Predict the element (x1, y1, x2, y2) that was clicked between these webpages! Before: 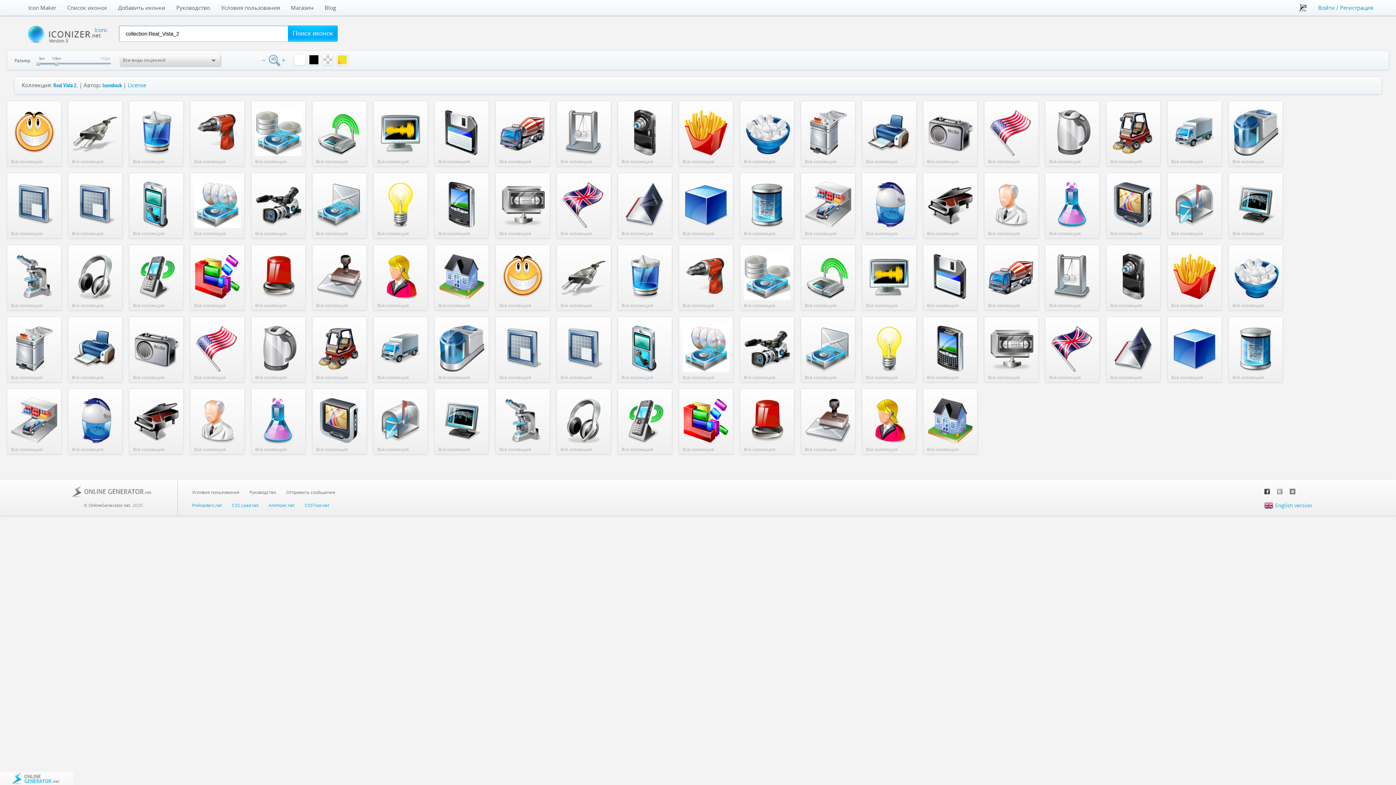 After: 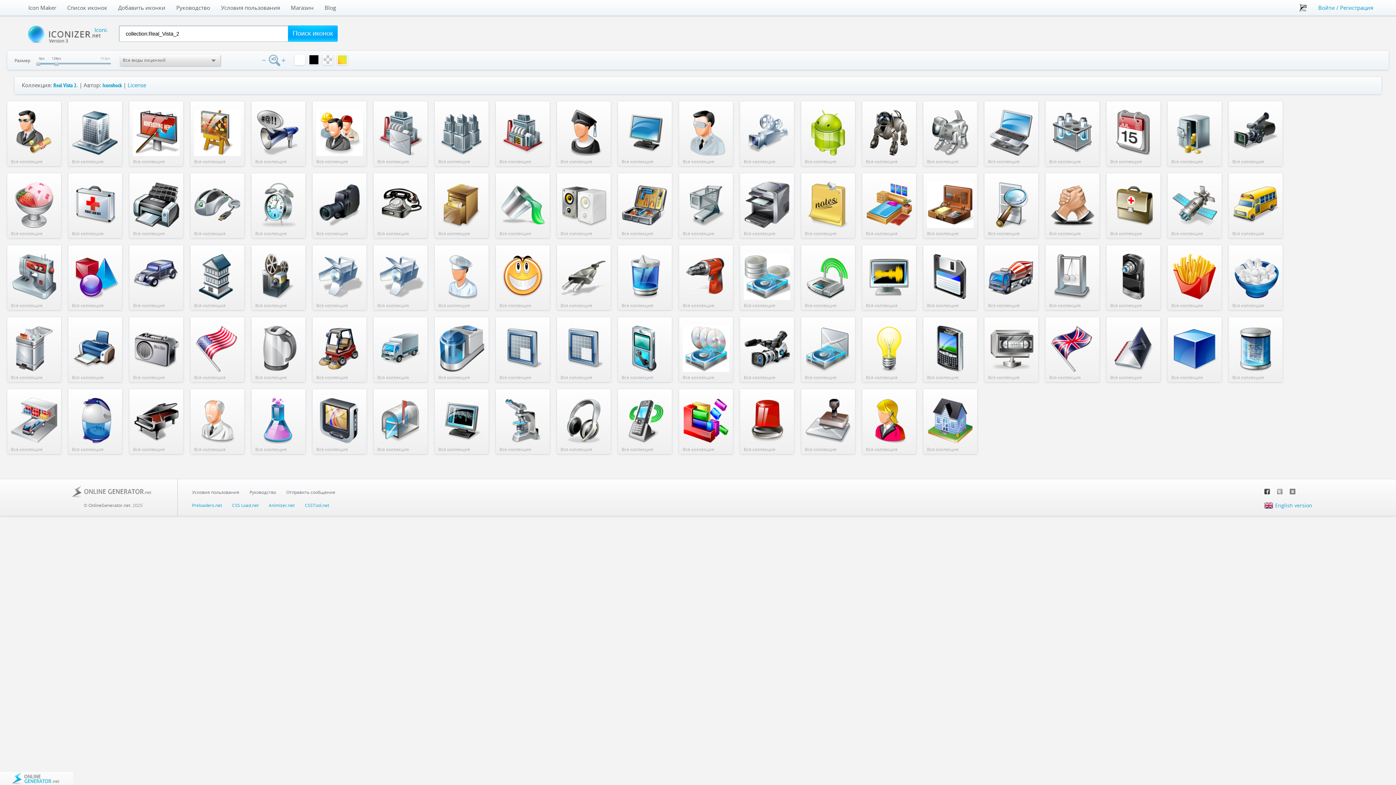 Action: label: Вся коллекция bbox: (499, 157, 531, 166)